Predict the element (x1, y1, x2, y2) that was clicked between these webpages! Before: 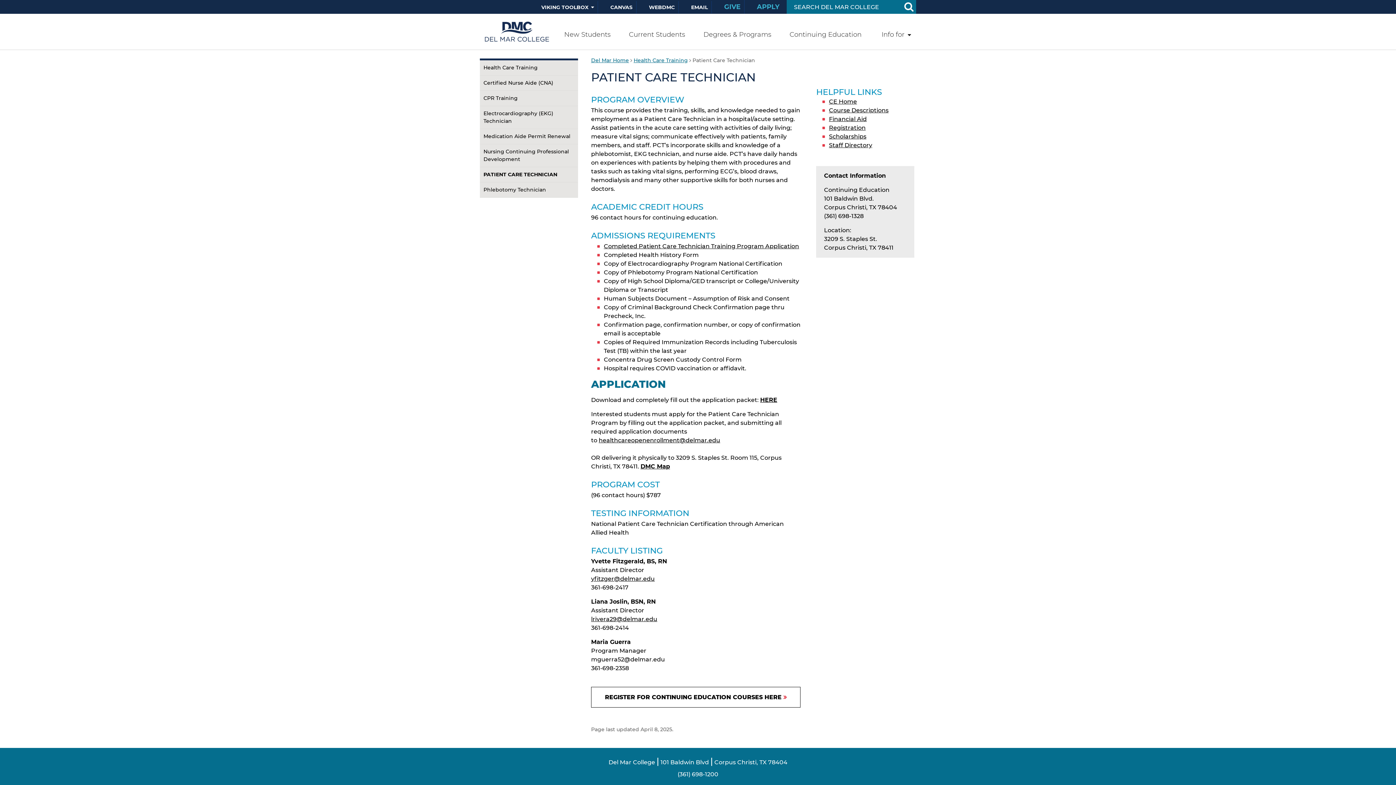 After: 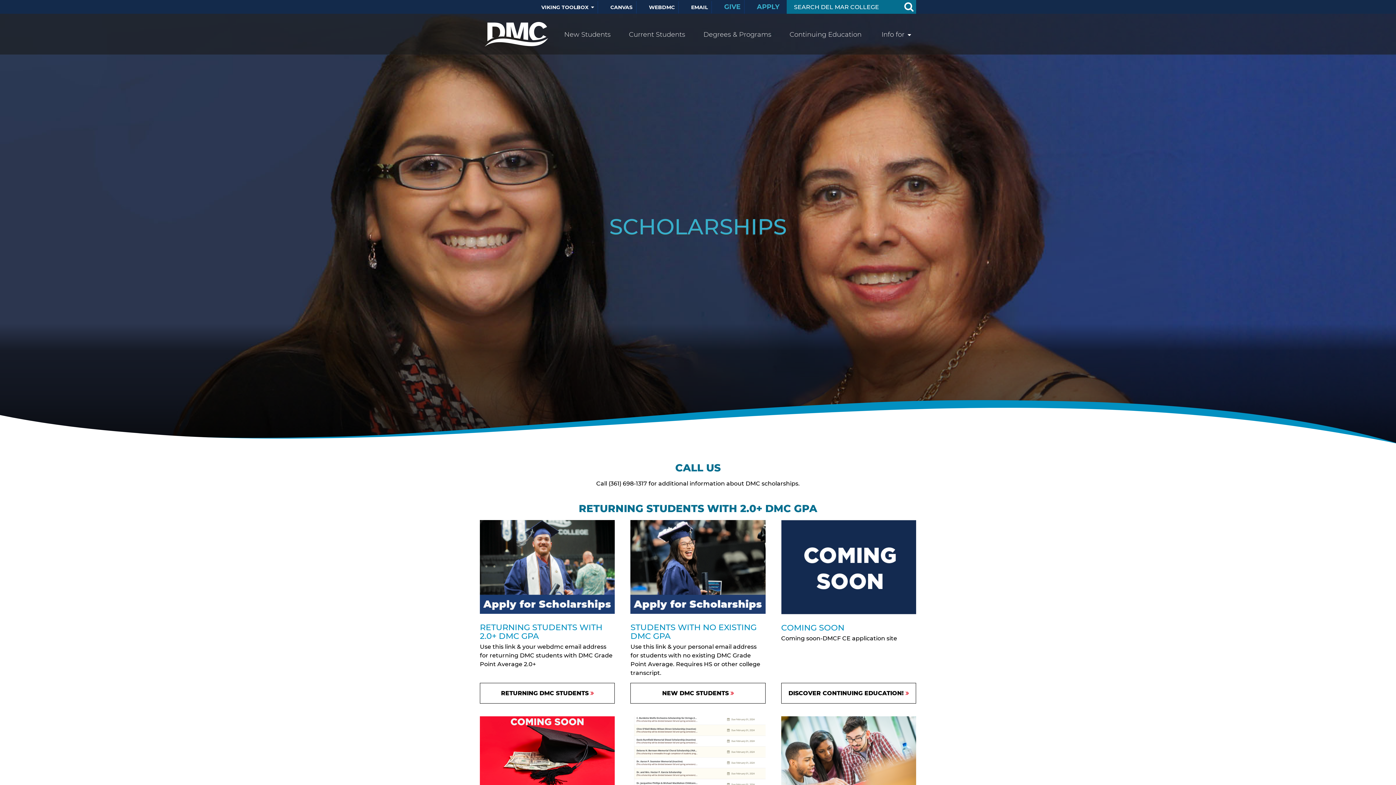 Action: label: Scholarships bbox: (829, 133, 866, 140)